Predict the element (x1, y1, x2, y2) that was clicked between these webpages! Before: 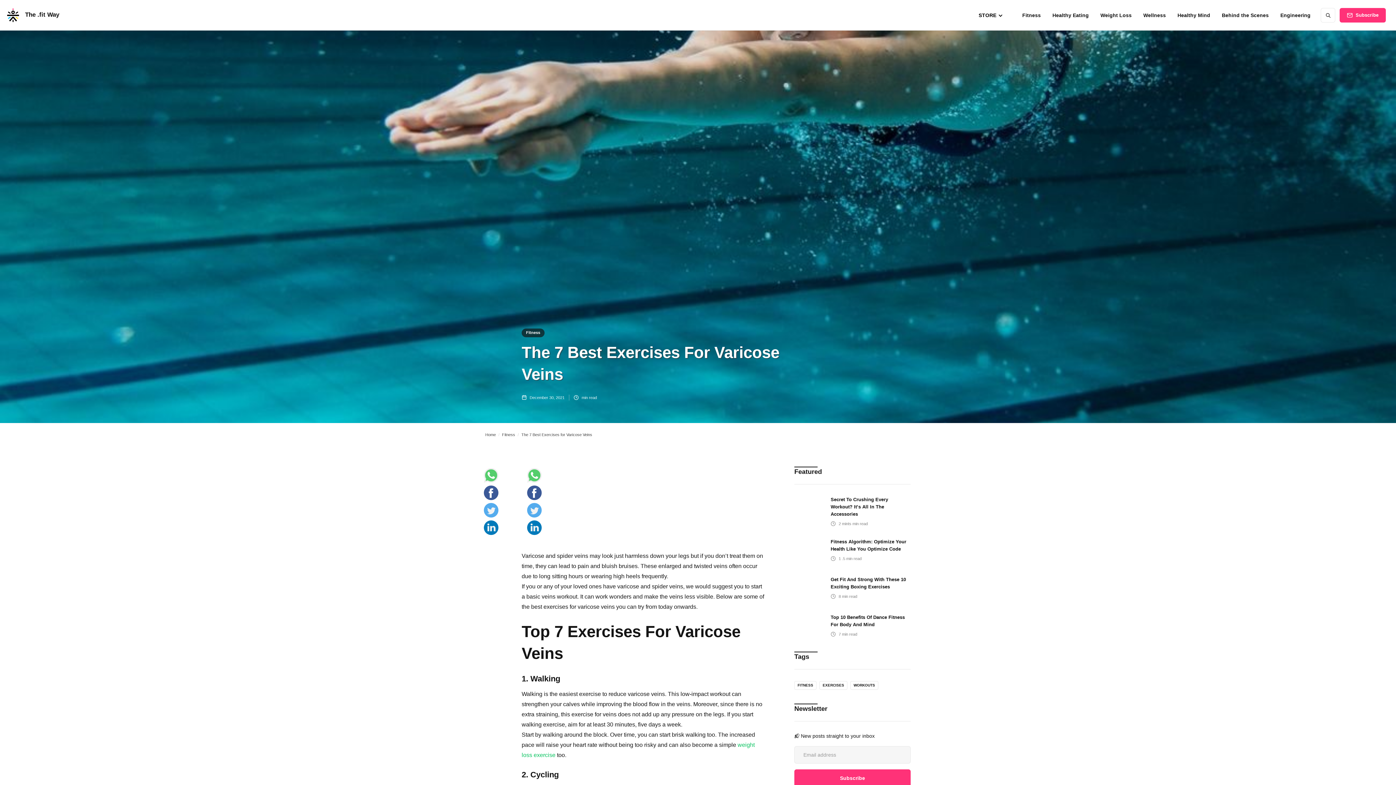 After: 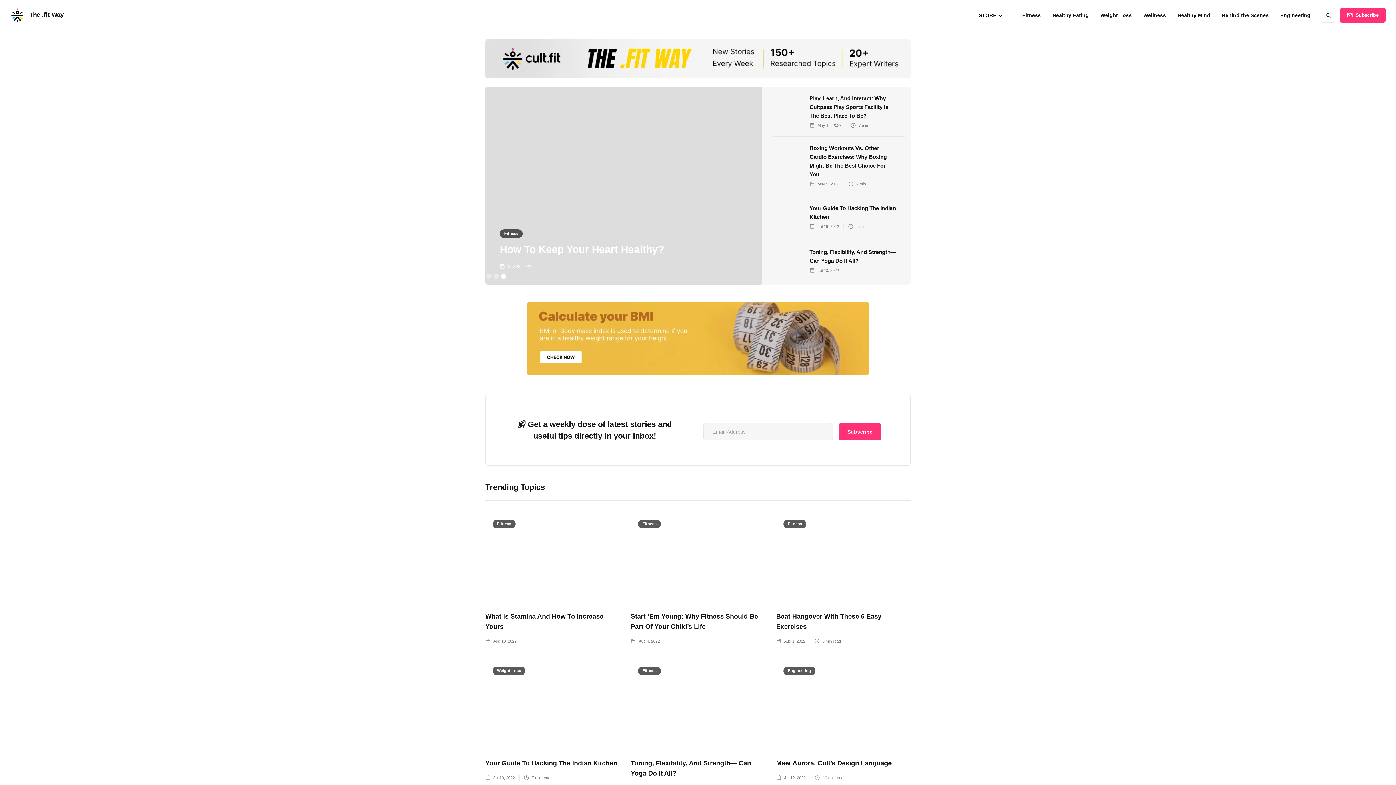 Action: label: home bbox: (0, 0, 65, 30)